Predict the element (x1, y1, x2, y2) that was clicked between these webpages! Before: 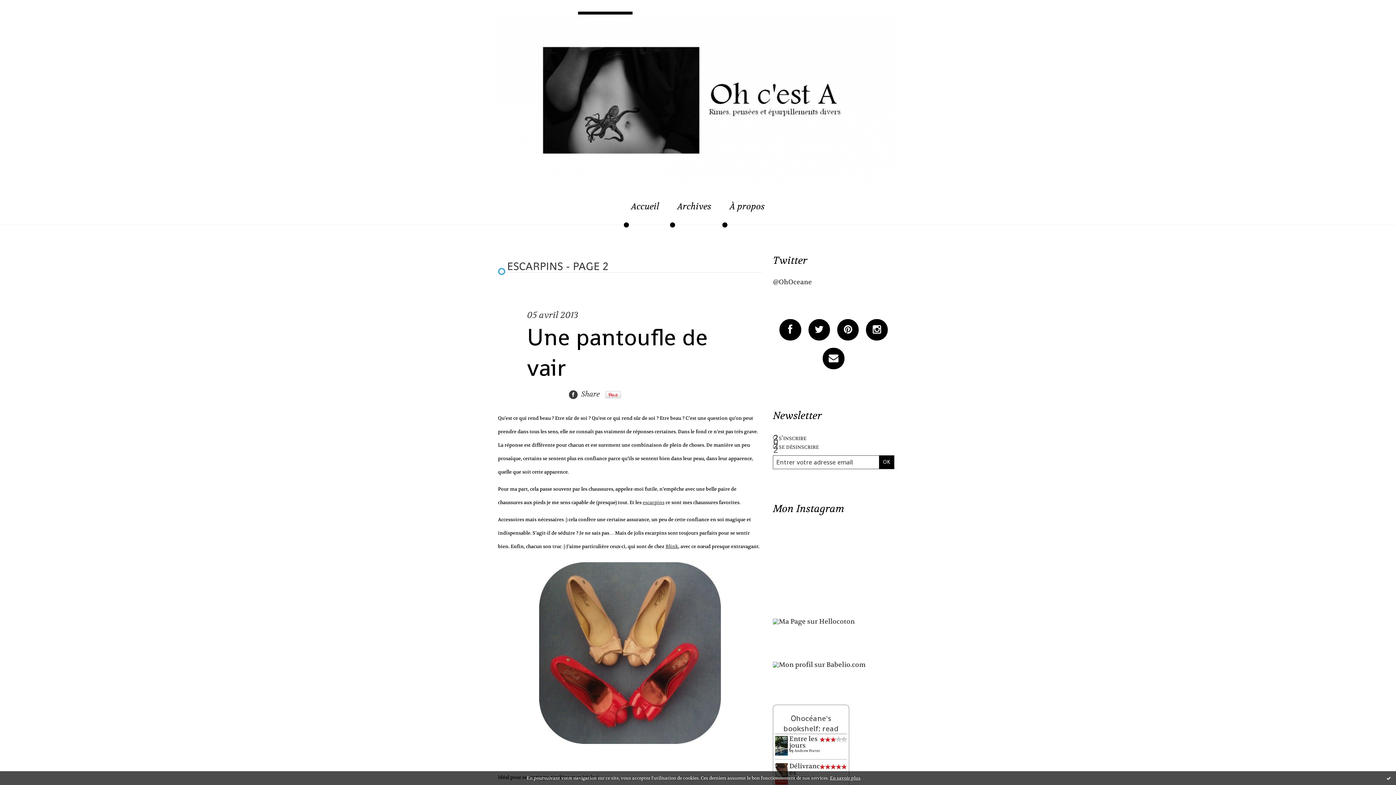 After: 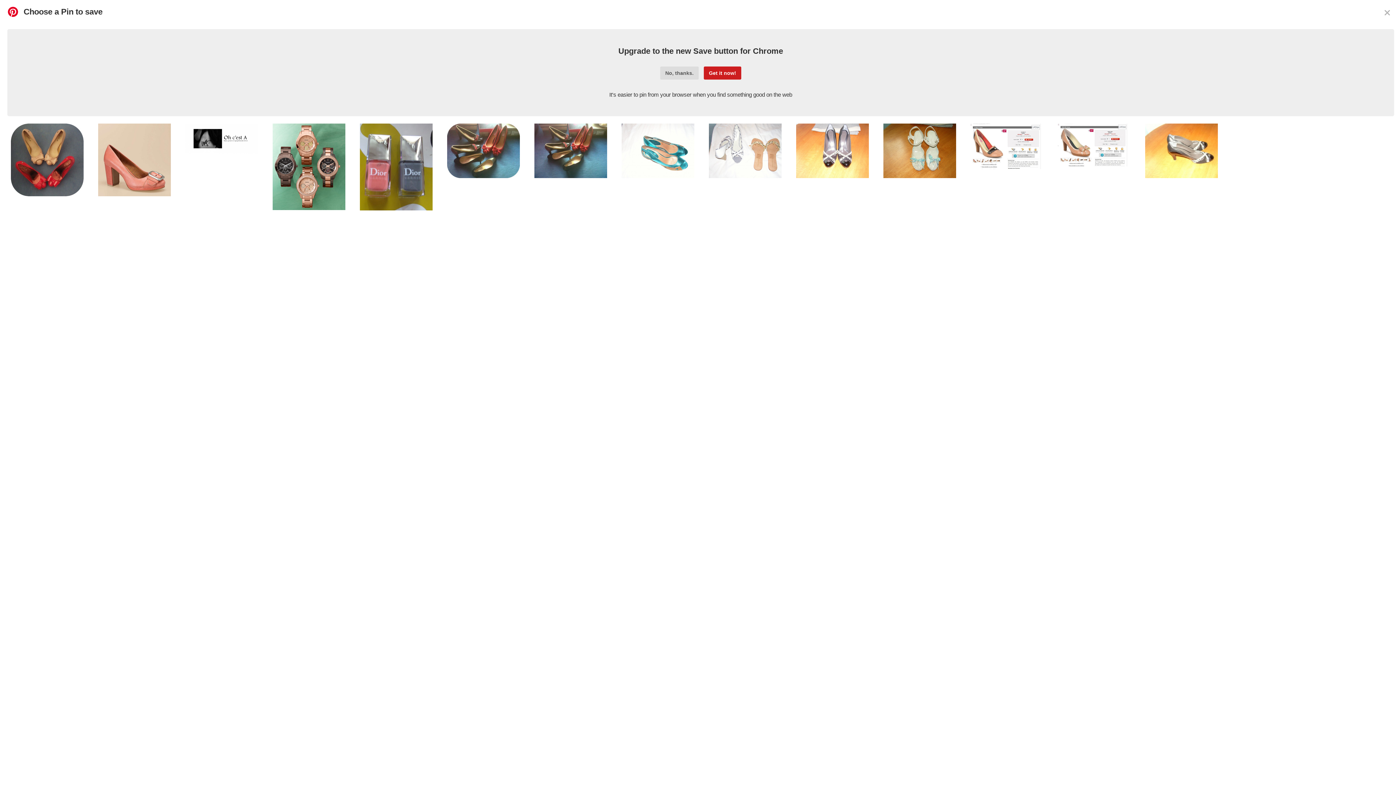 Action: bbox: (605, 389, 621, 398)